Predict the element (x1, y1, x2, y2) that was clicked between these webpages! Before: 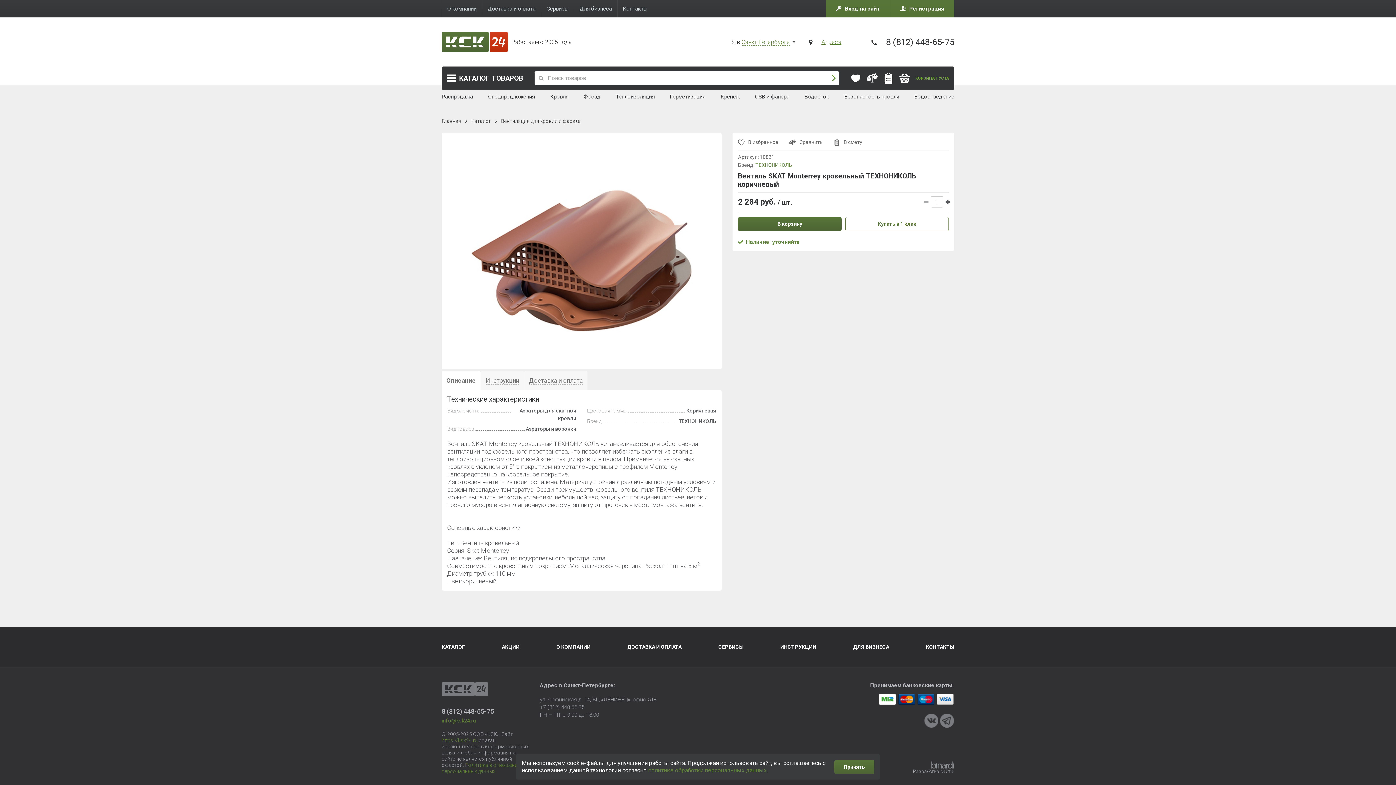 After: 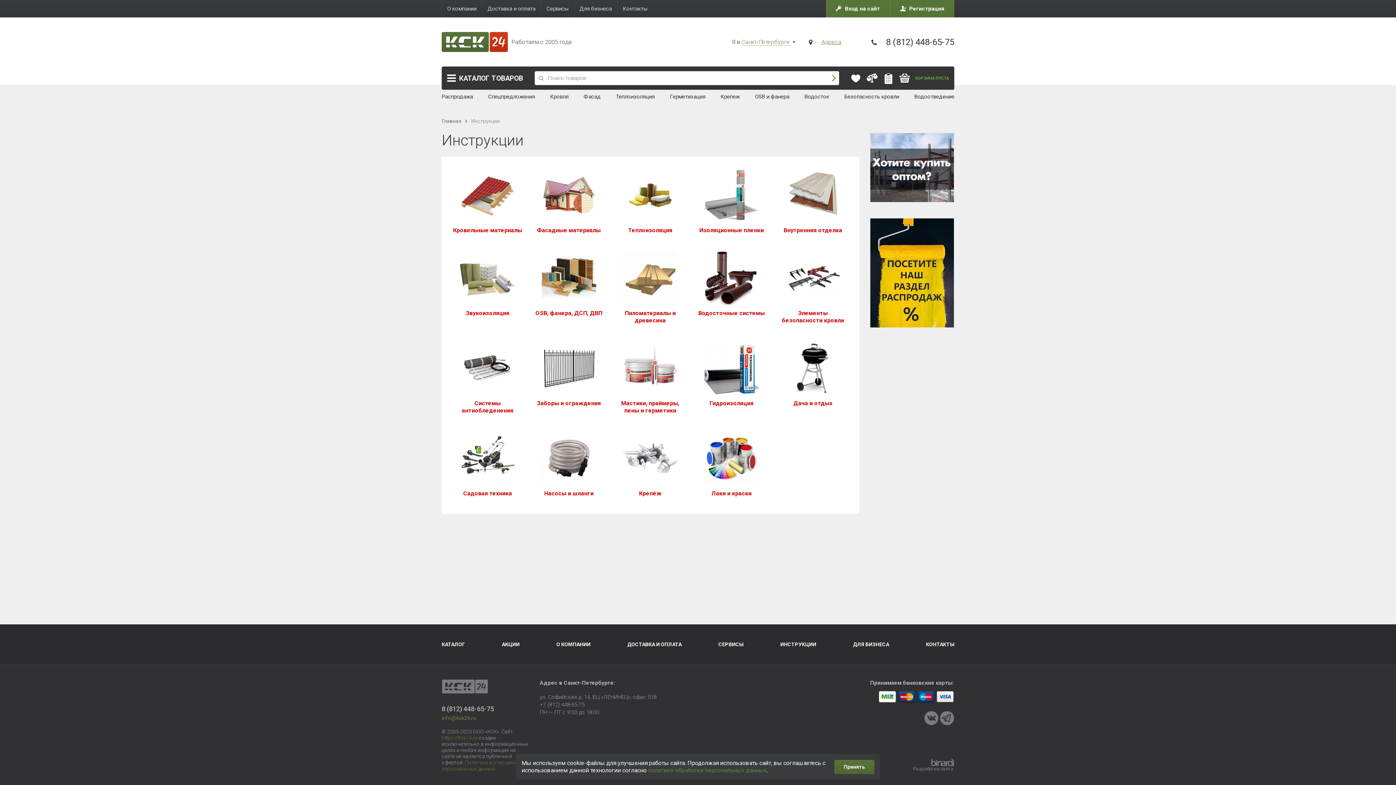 Action: label: ИНСТРУКЦИИ bbox: (780, 644, 816, 650)